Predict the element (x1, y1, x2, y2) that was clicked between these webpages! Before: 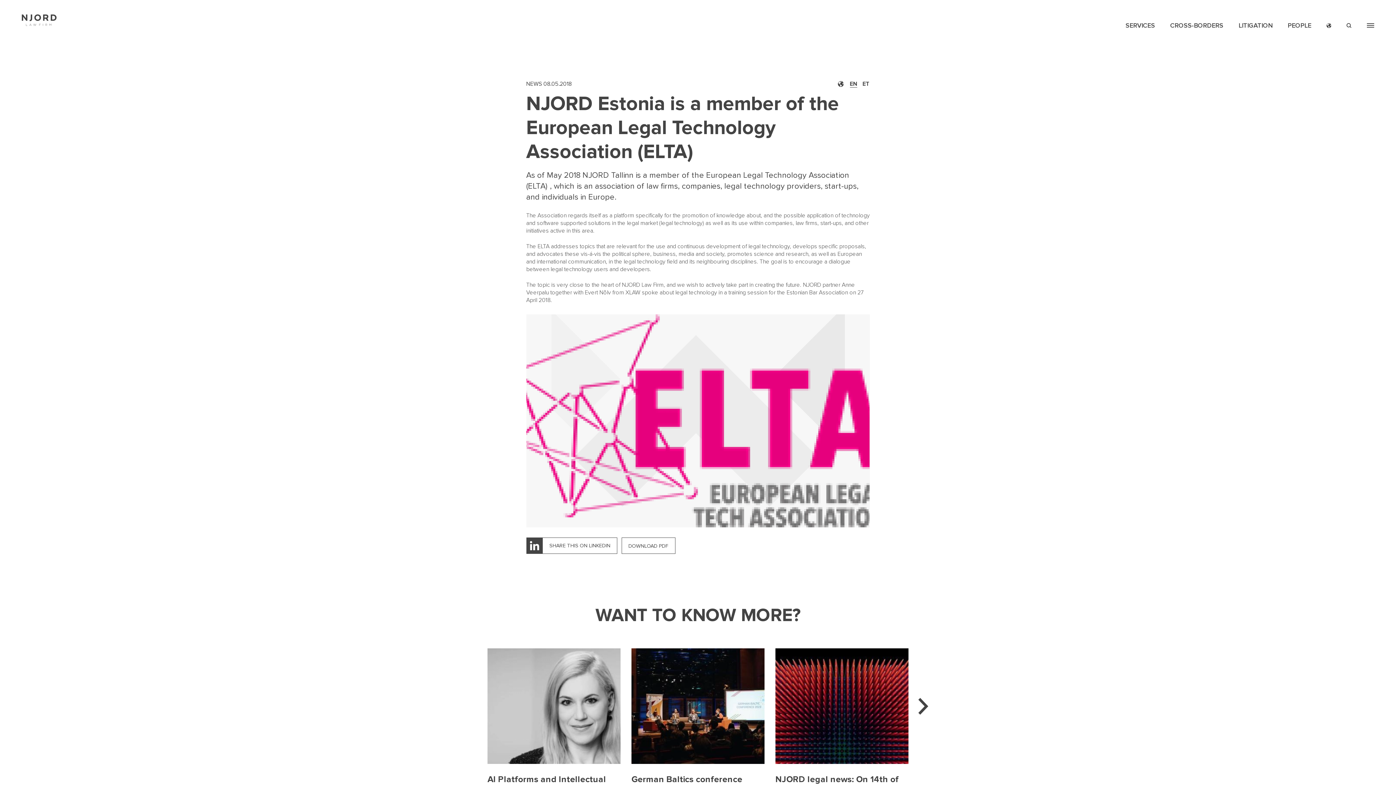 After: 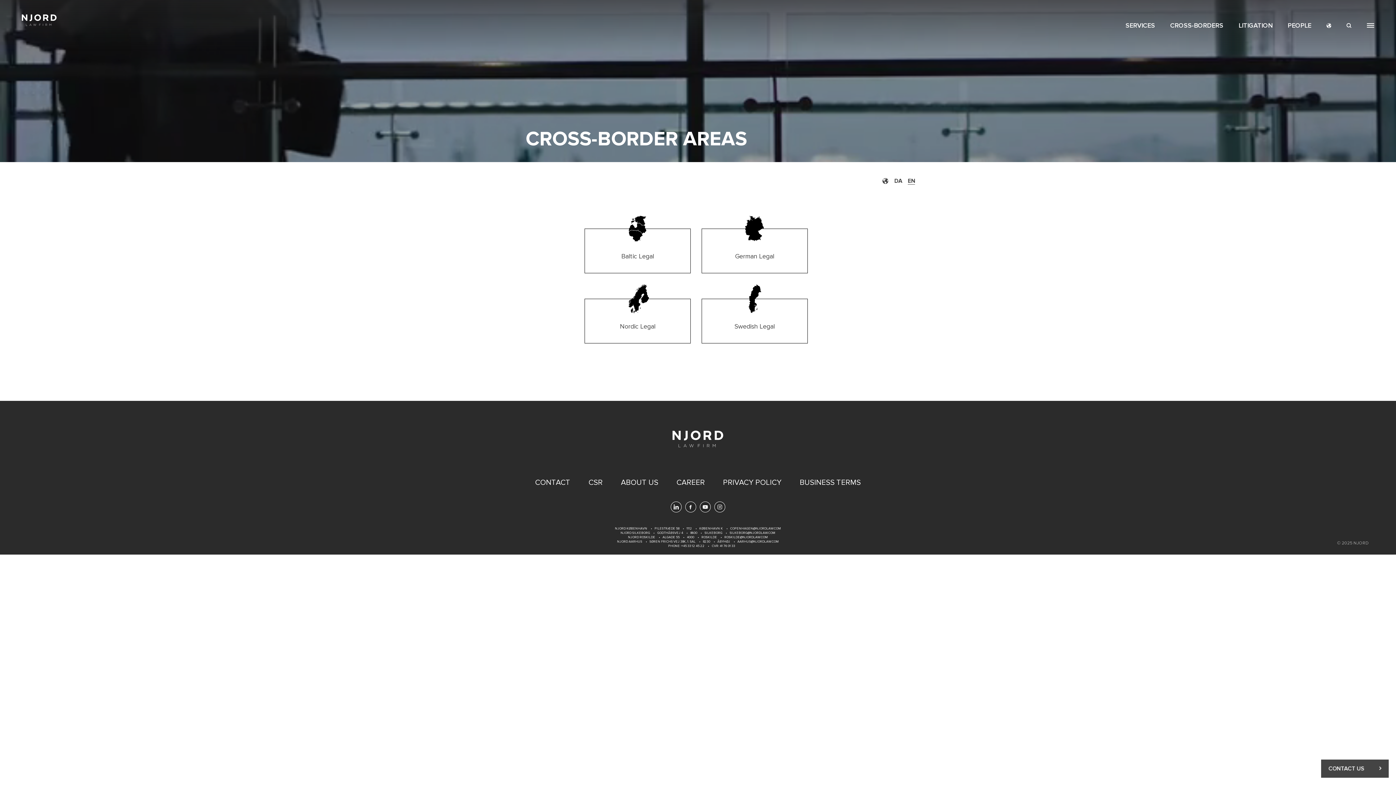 Action: label: CROSS-BORDERS bbox: (1170, 22, 1223, 28)